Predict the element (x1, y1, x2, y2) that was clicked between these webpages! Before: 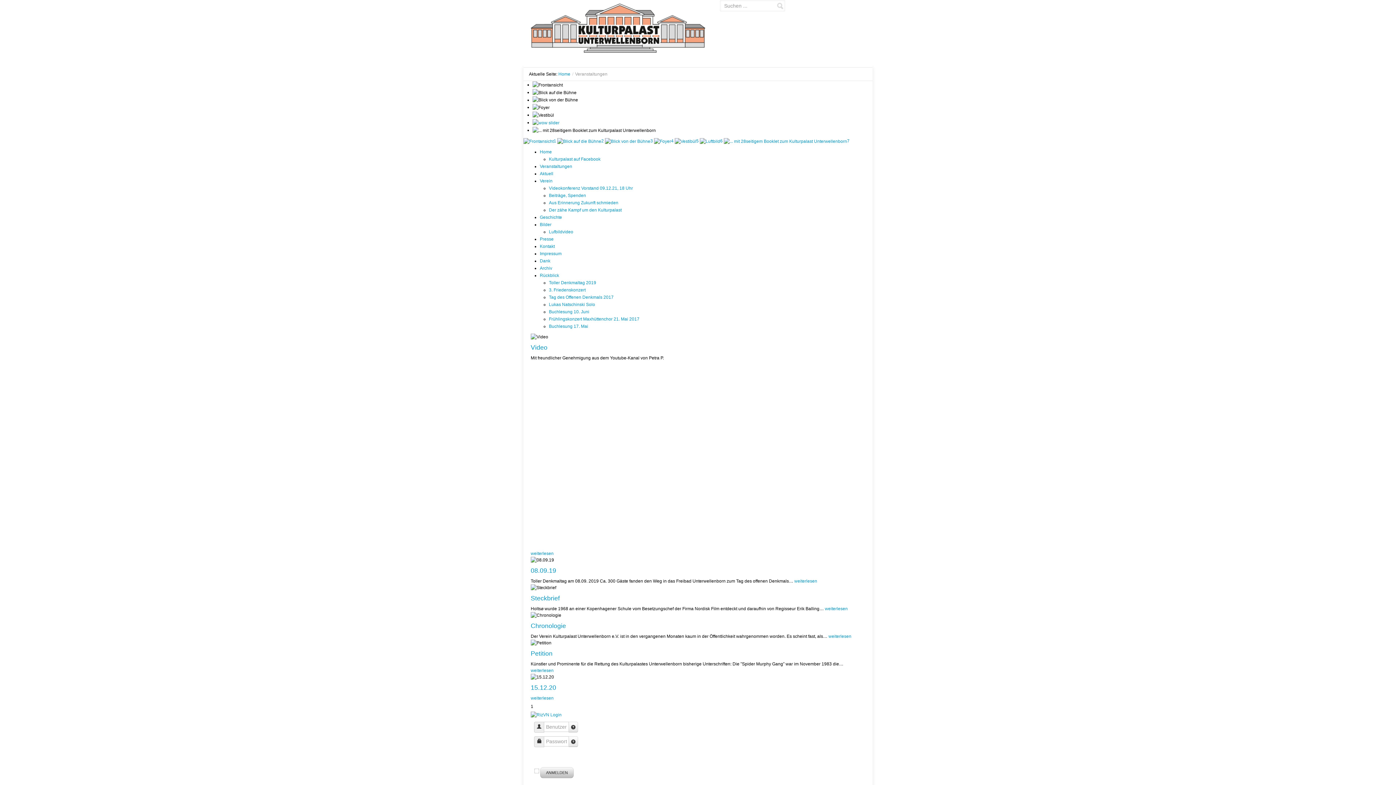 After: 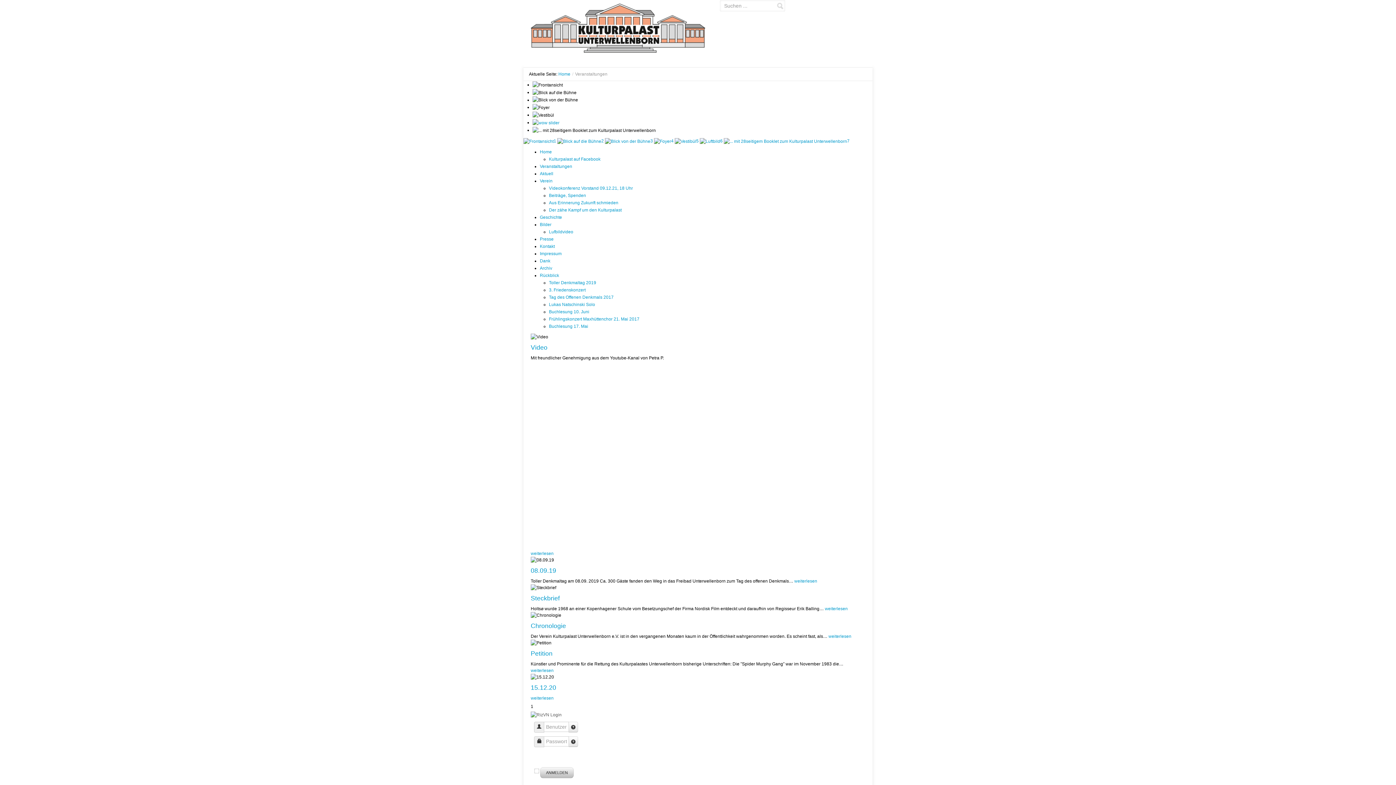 Action: bbox: (530, 712, 561, 717)